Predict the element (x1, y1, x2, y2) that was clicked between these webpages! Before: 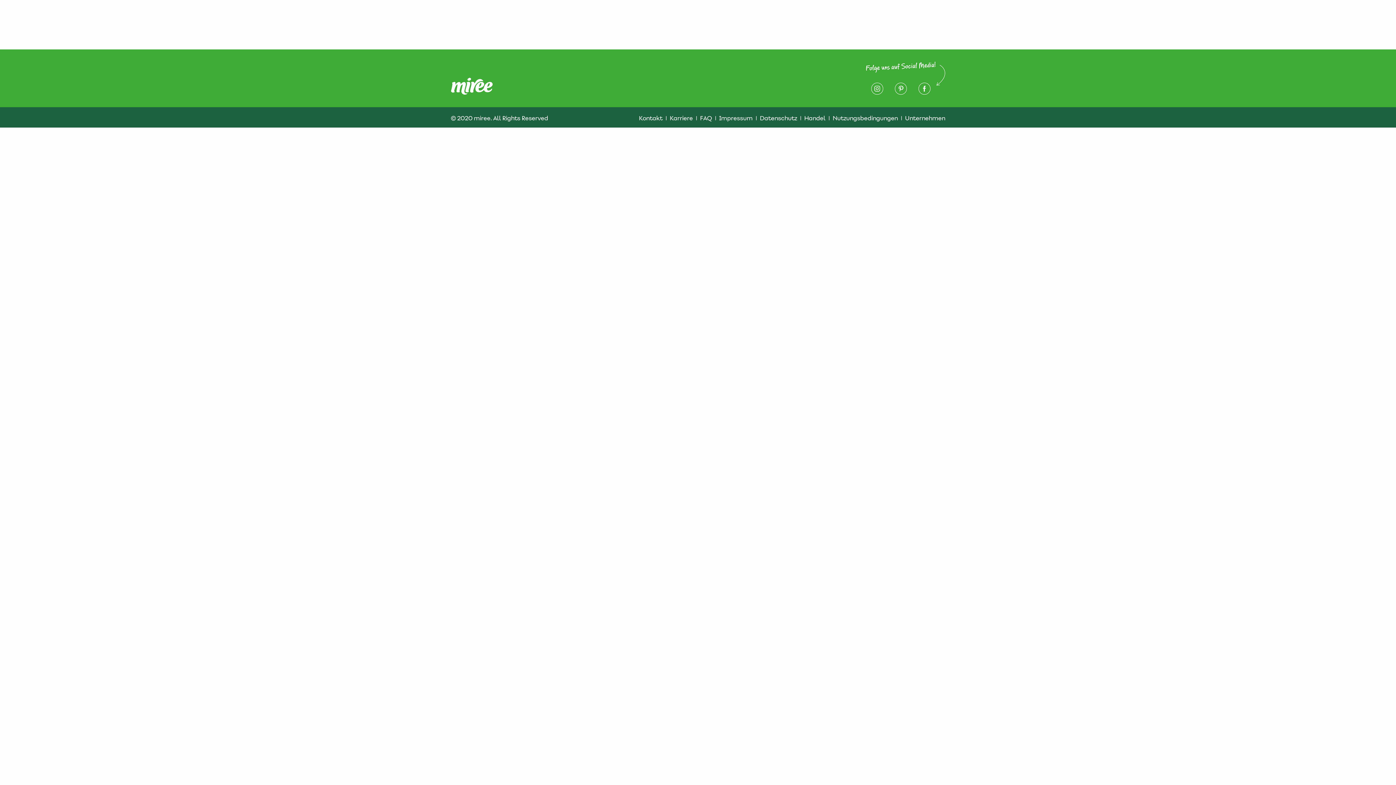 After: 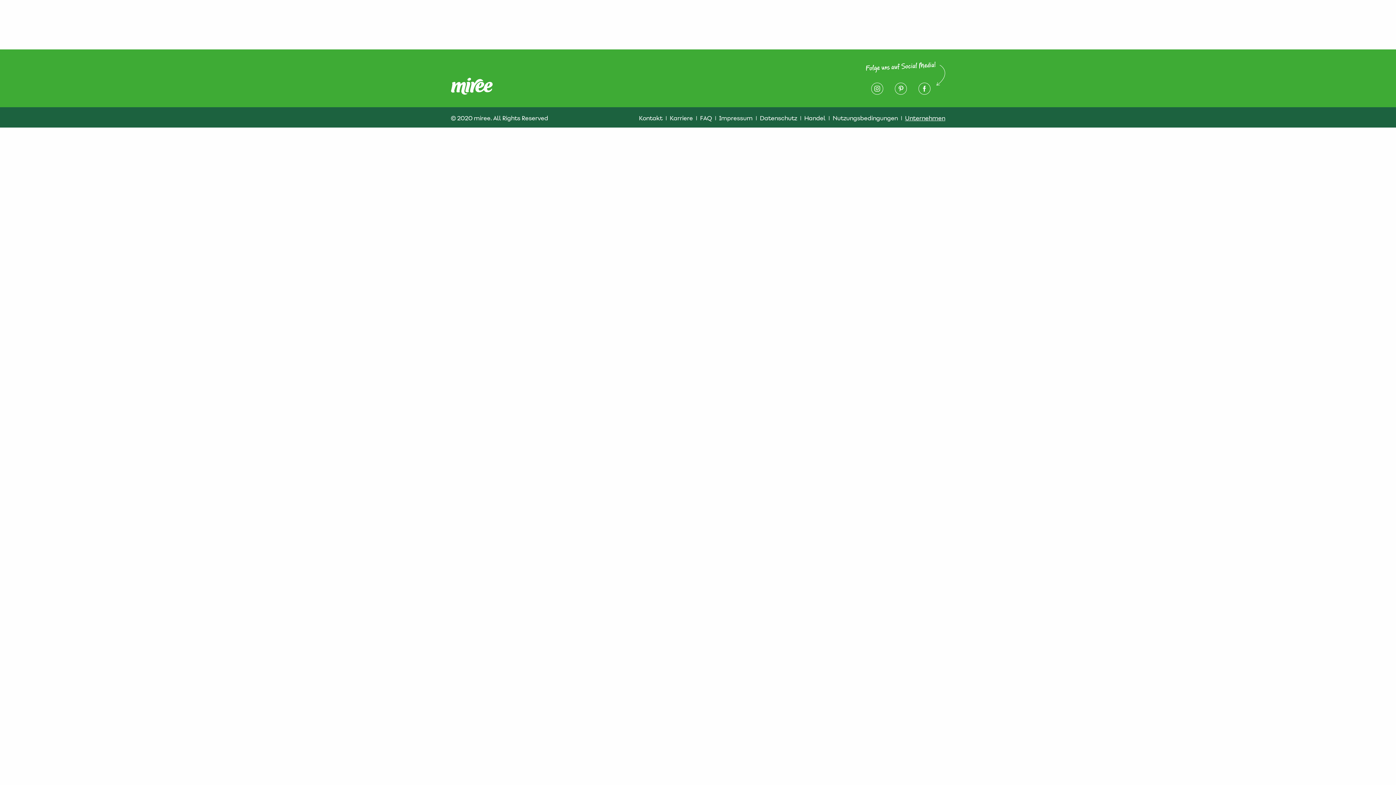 Action: bbox: (905, 114, 945, 122) label: Unternehmen